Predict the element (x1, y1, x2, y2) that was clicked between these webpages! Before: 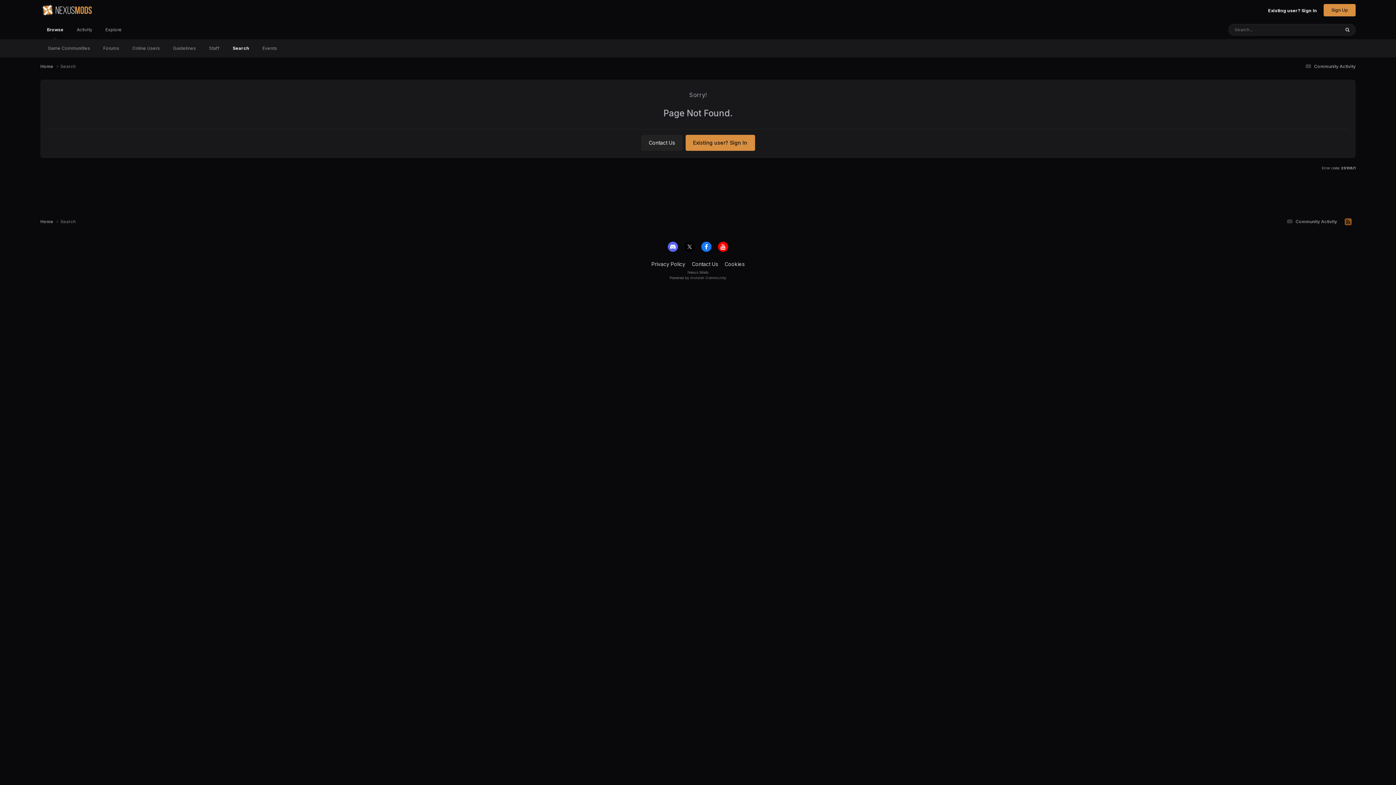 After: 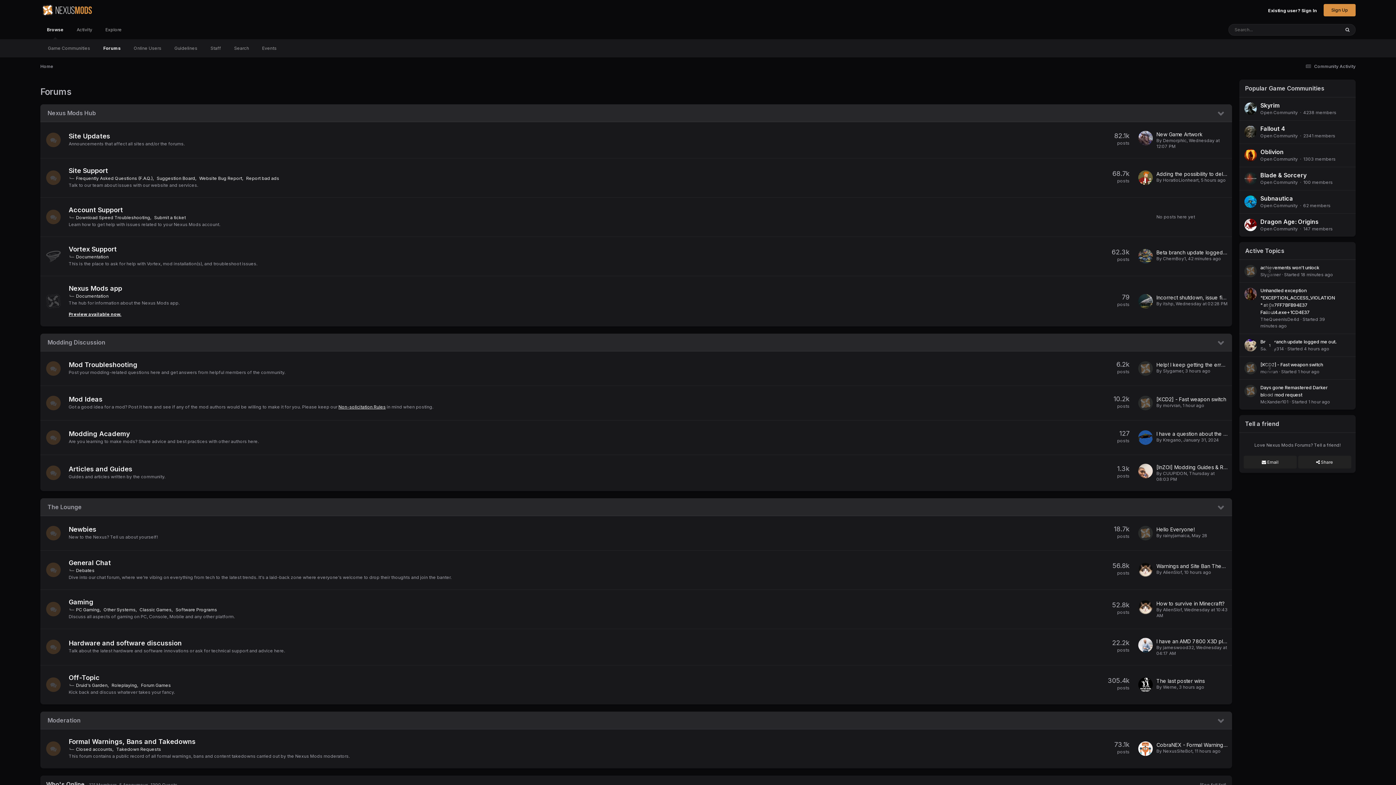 Action: label: Forums bbox: (96, 39, 125, 57)